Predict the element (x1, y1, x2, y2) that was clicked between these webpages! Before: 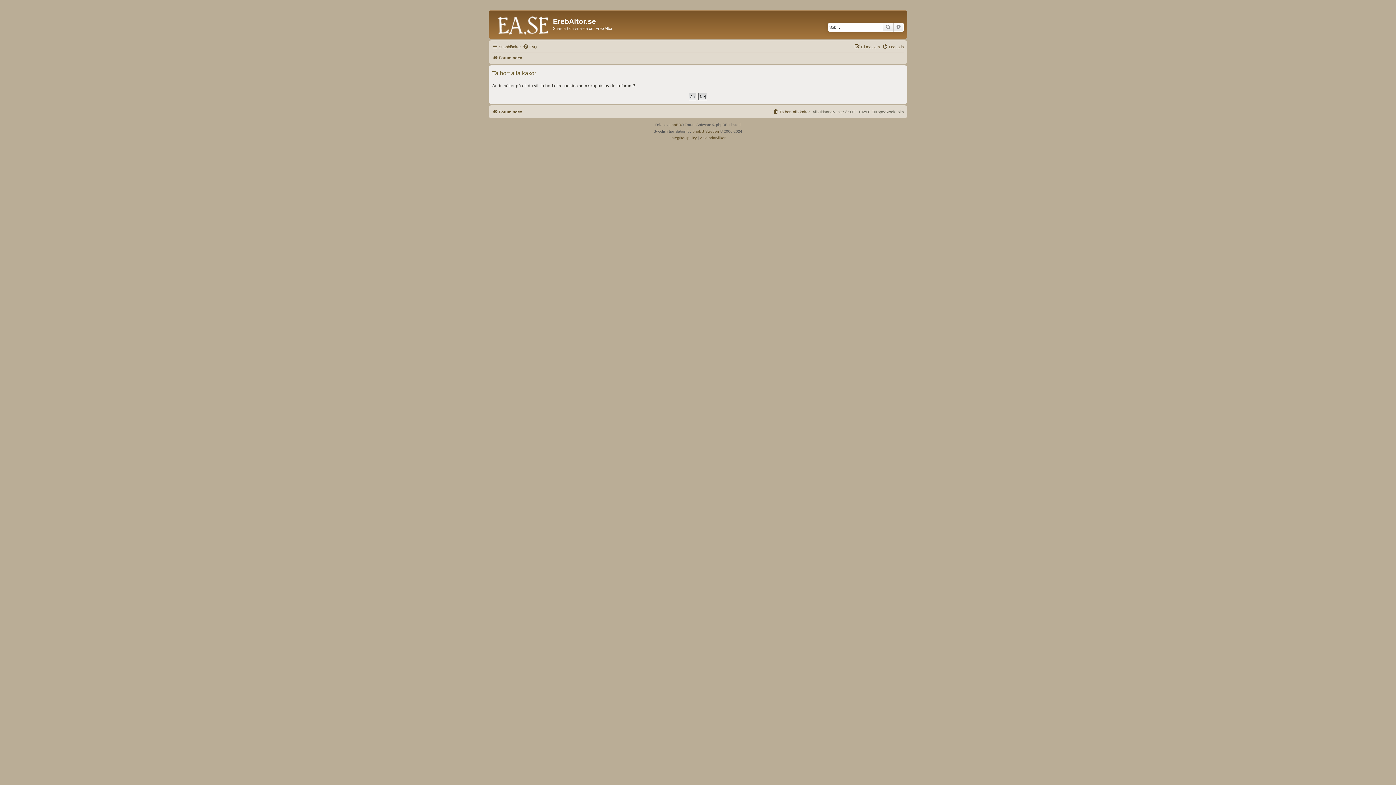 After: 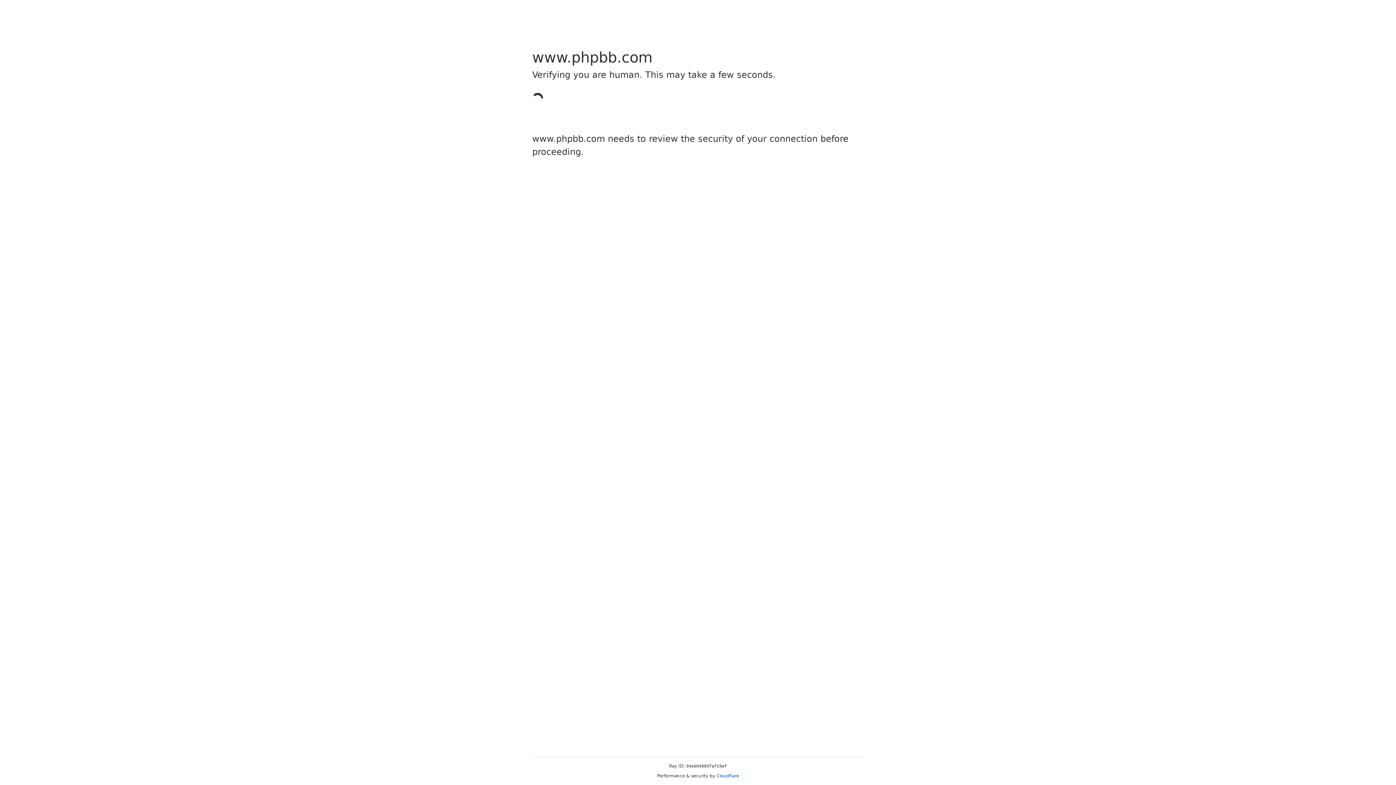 Action: bbox: (669, 121, 681, 128) label: phpBB